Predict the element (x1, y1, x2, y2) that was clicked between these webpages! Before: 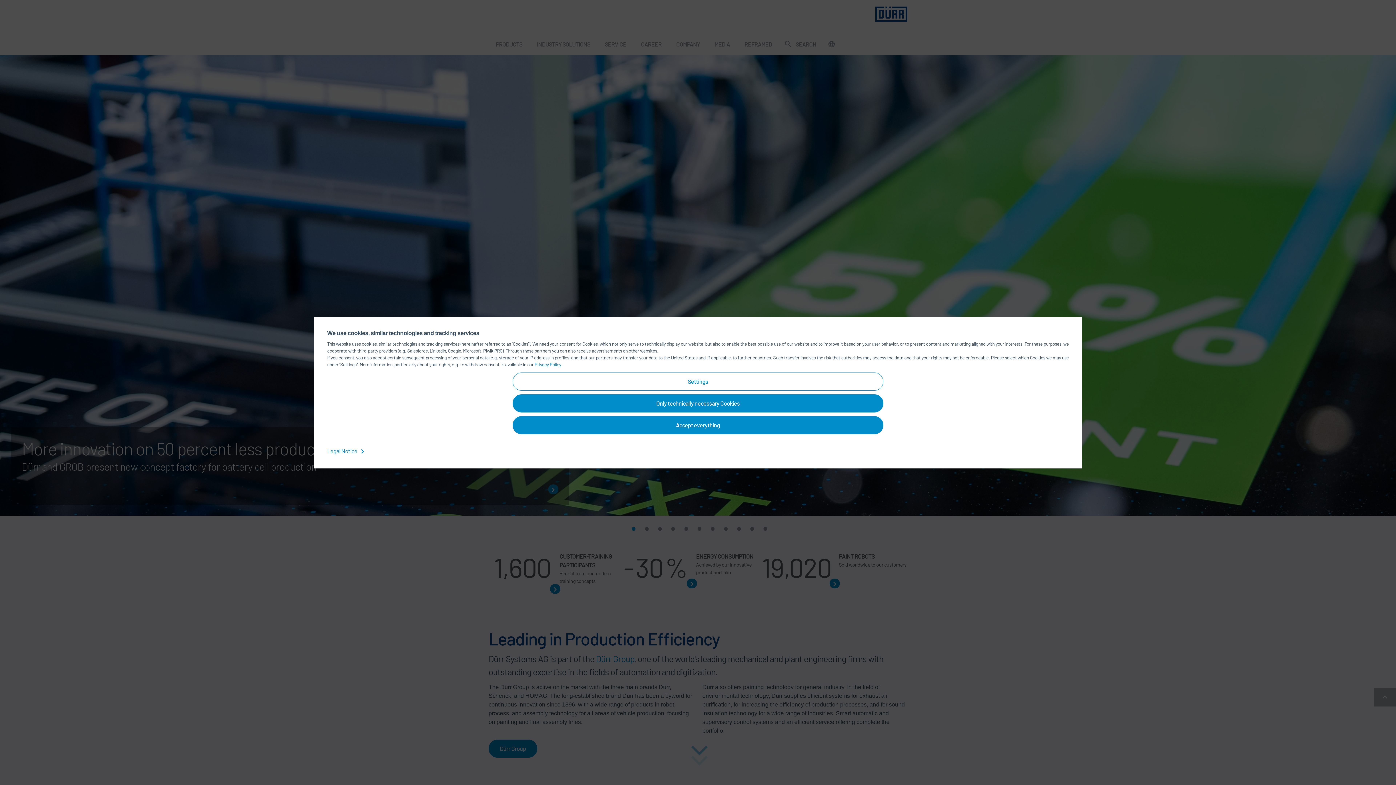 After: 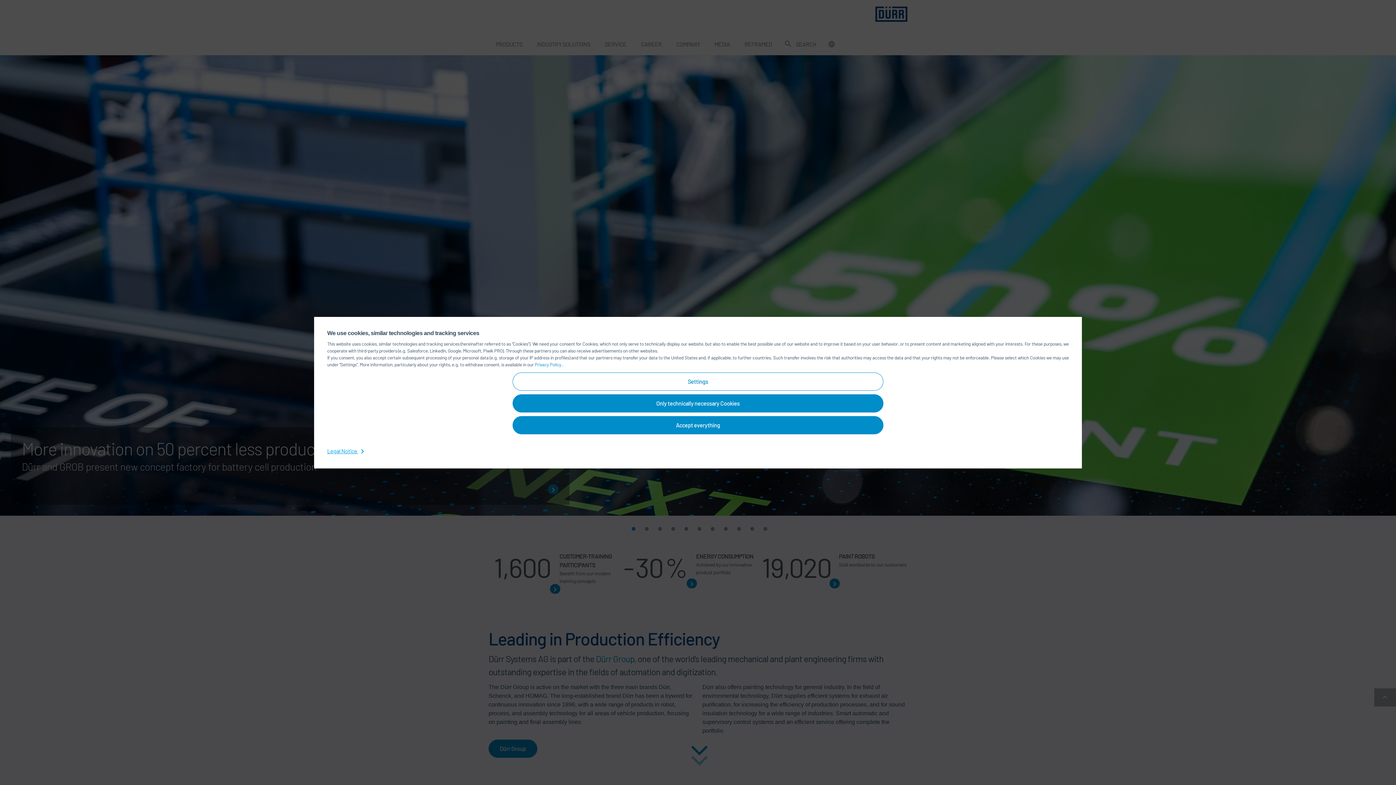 Action: bbox: (327, 447, 367, 454) label: Legal Notice 